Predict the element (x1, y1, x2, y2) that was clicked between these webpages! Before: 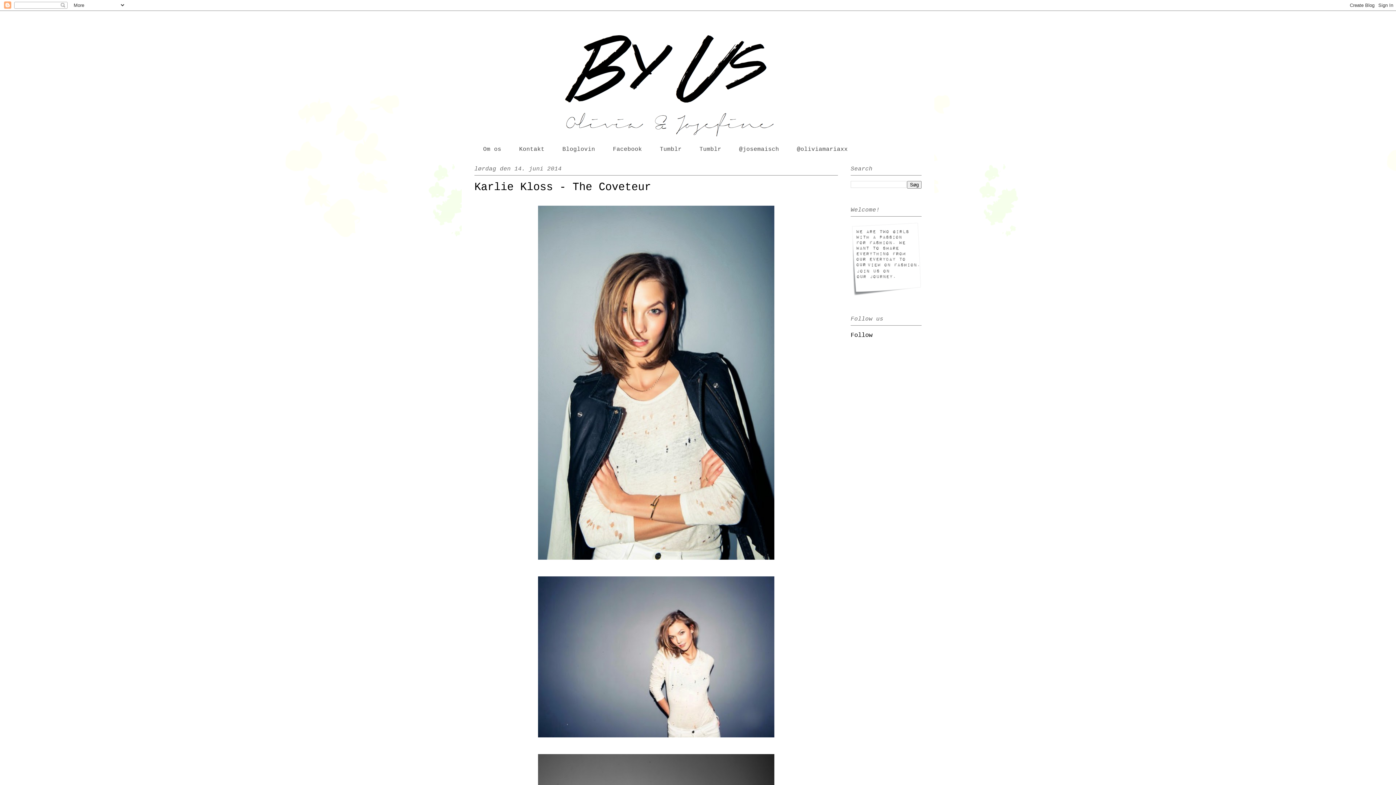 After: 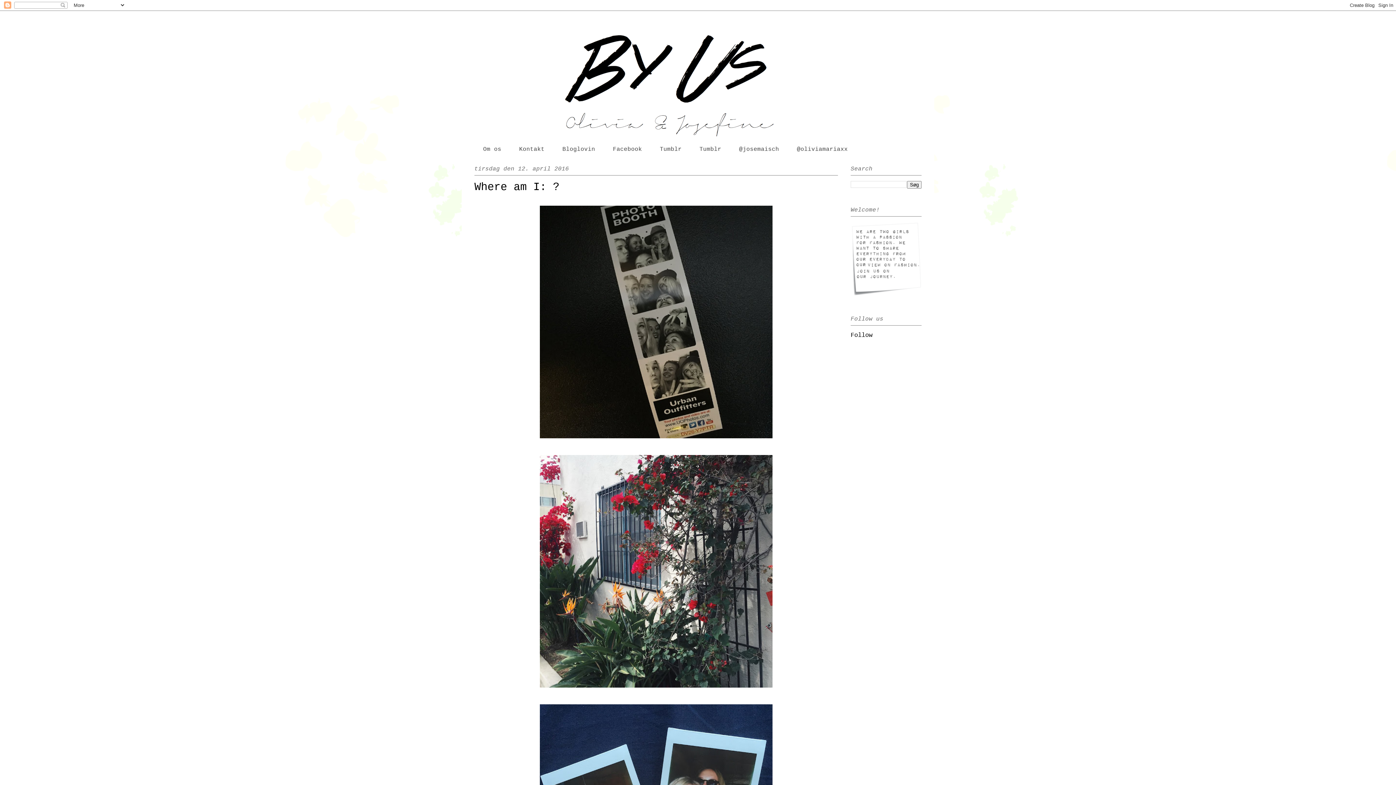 Action: bbox: (474, 20, 921, 141)